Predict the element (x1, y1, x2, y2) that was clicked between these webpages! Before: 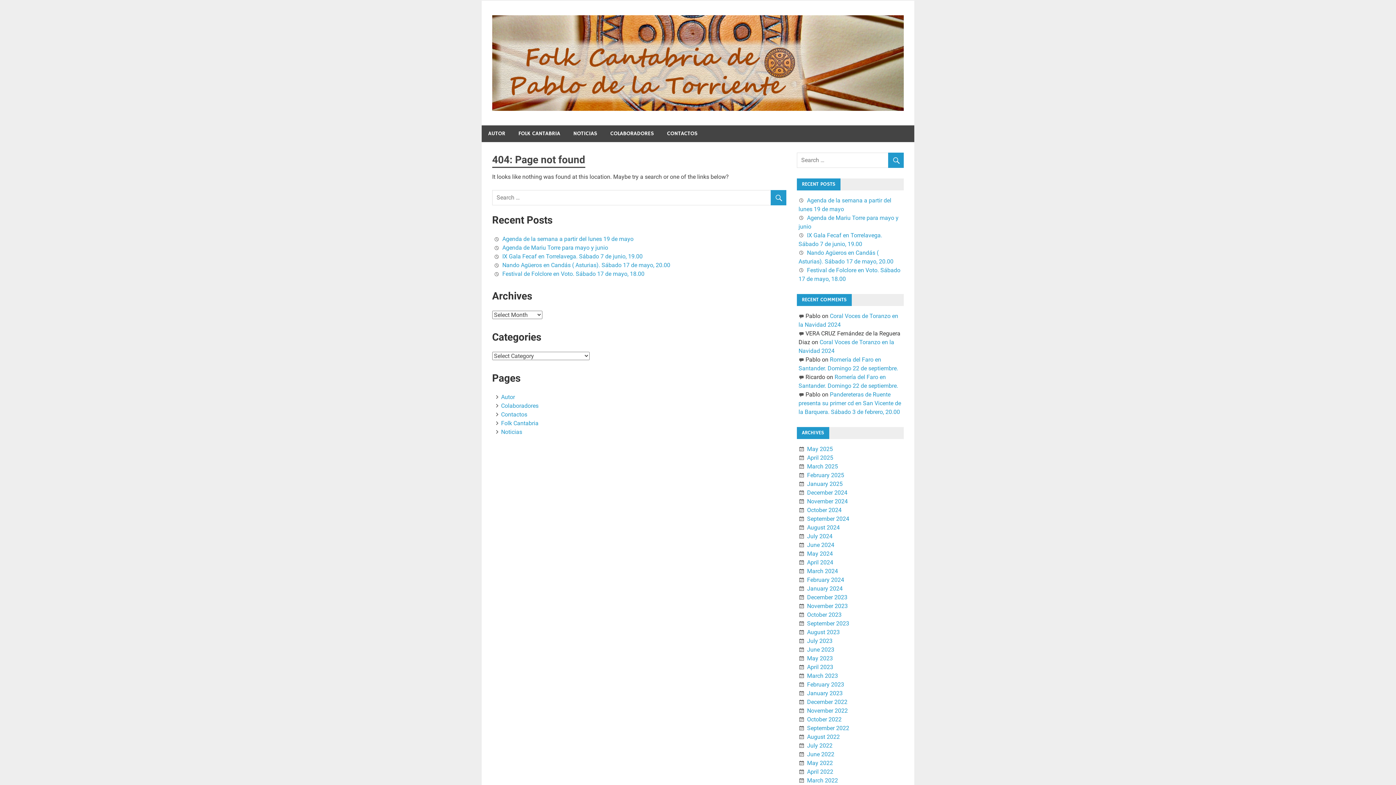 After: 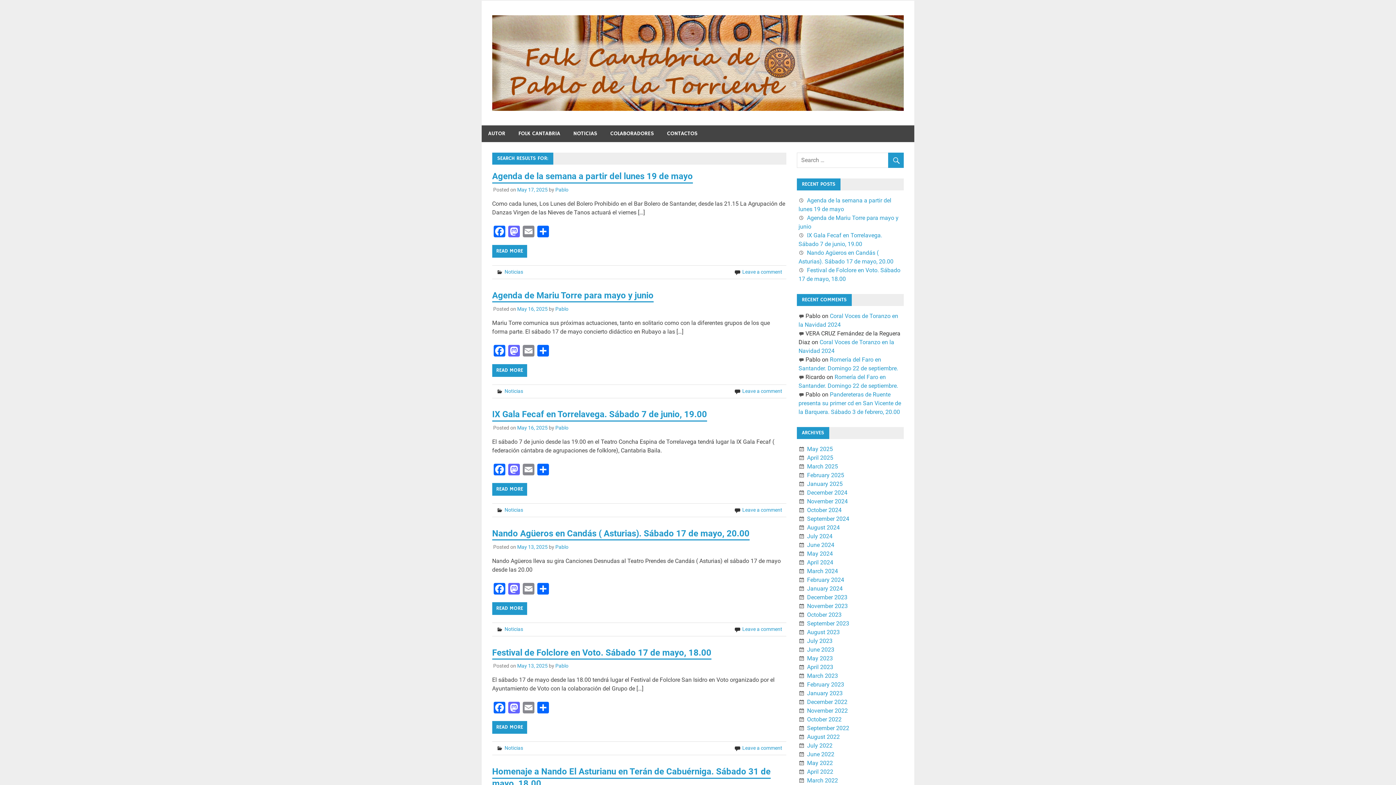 Action: bbox: (770, 190, 786, 207)